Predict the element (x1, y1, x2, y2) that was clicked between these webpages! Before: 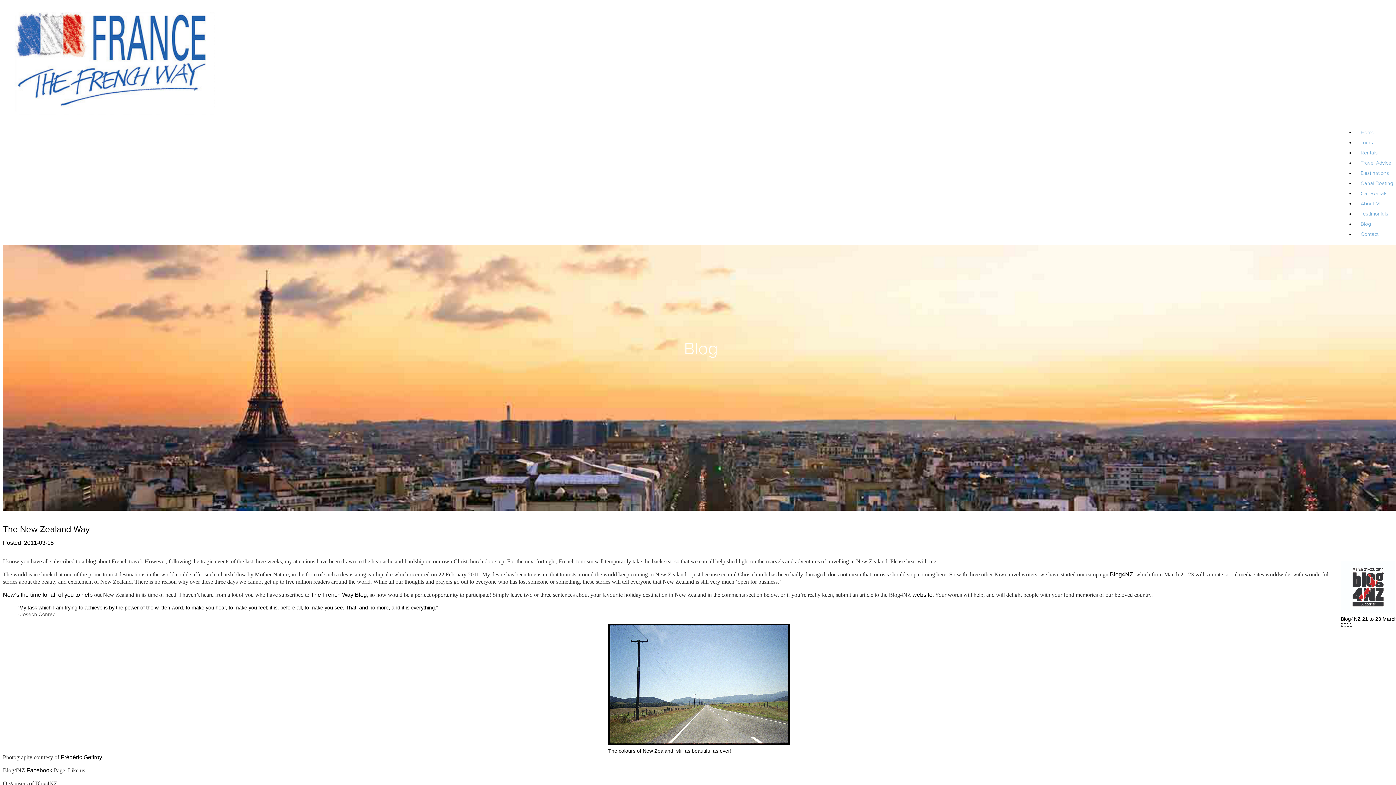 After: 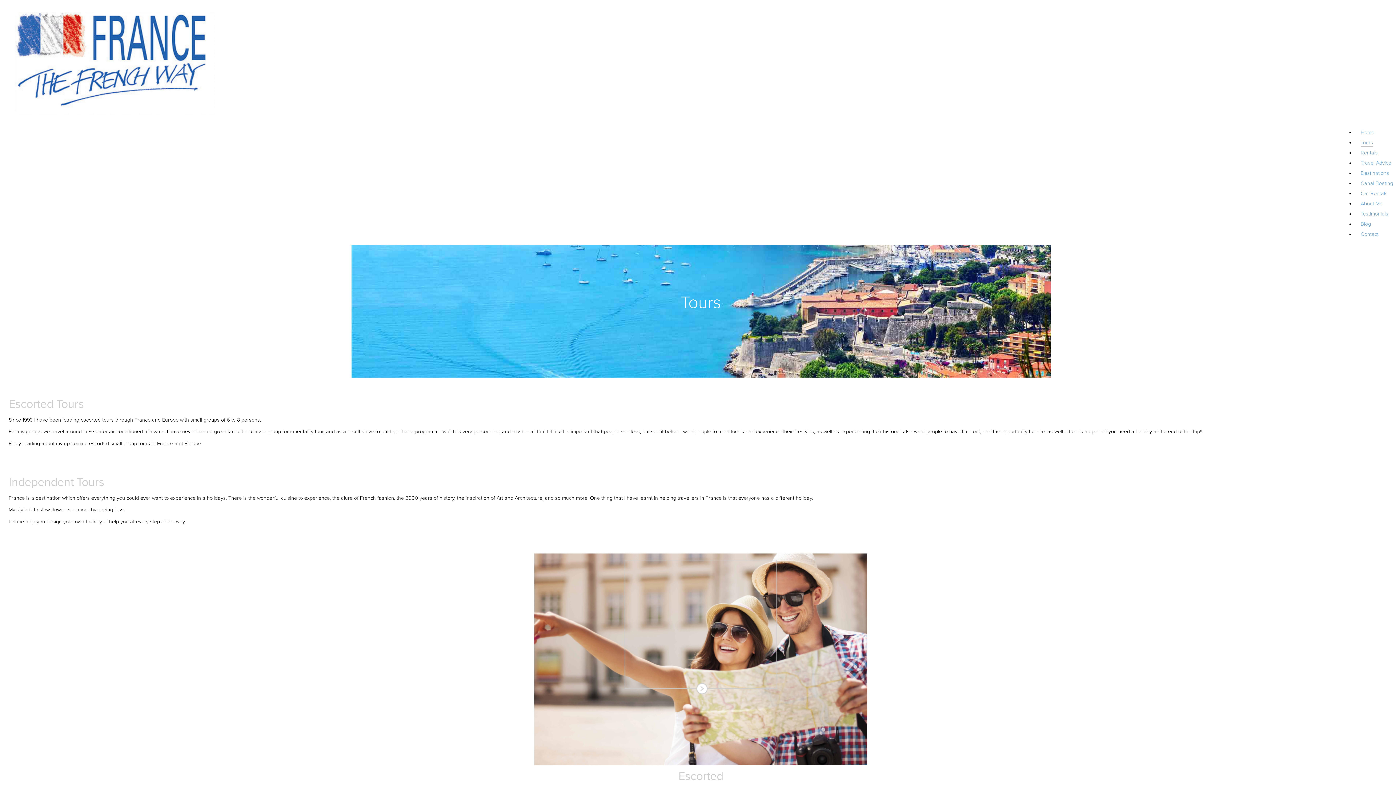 Action: label: Tours bbox: (1361, 139, 1373, 145)